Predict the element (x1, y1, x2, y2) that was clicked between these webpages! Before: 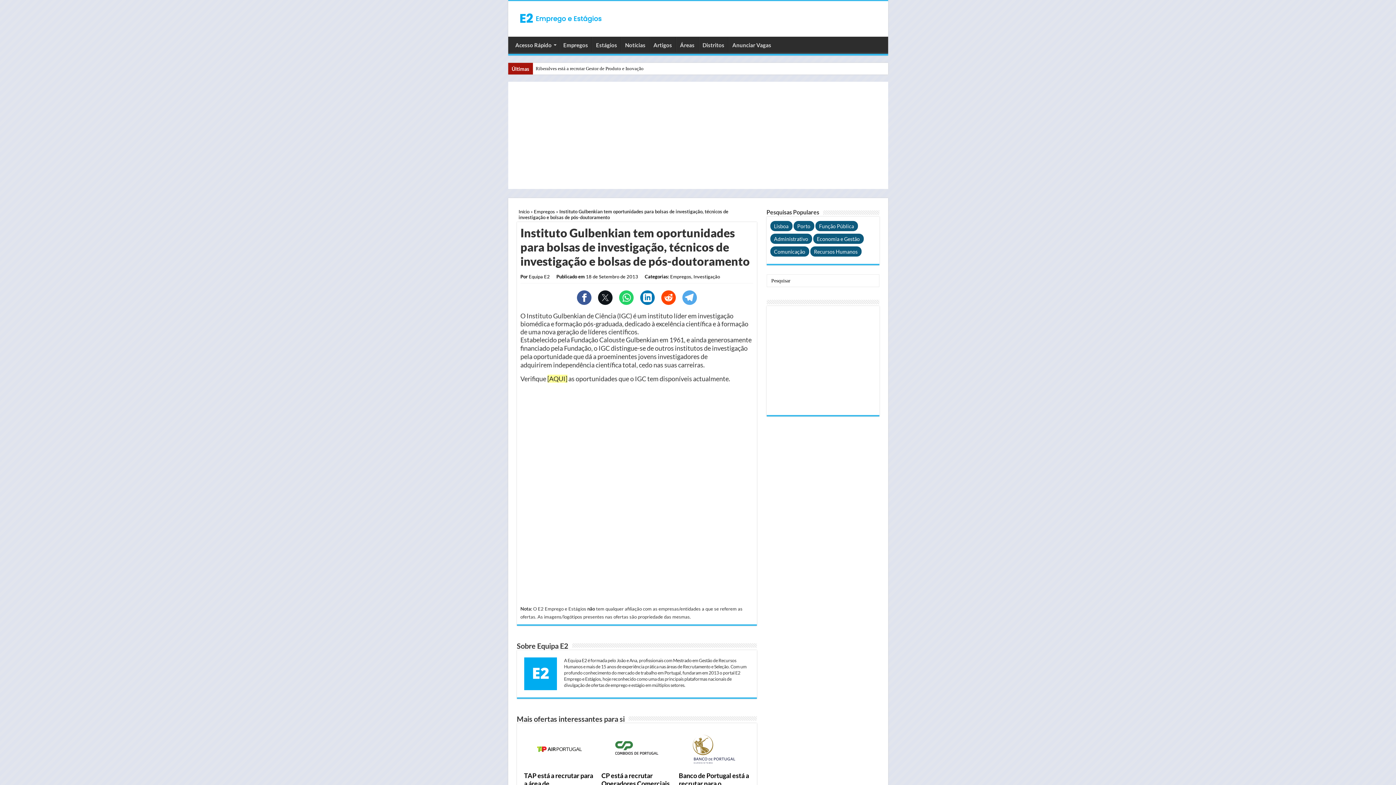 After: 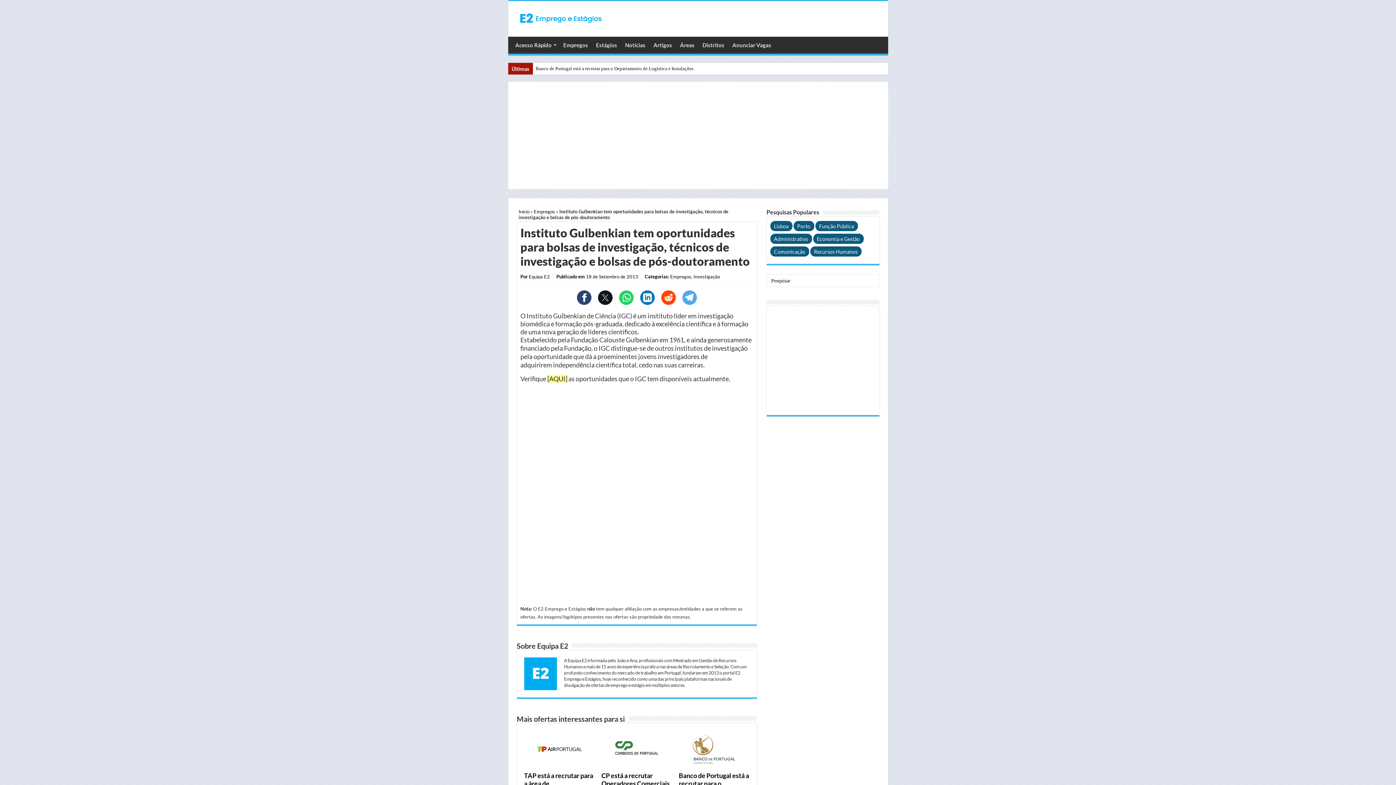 Action: label: Facebook bbox: (576, 290, 591, 305)